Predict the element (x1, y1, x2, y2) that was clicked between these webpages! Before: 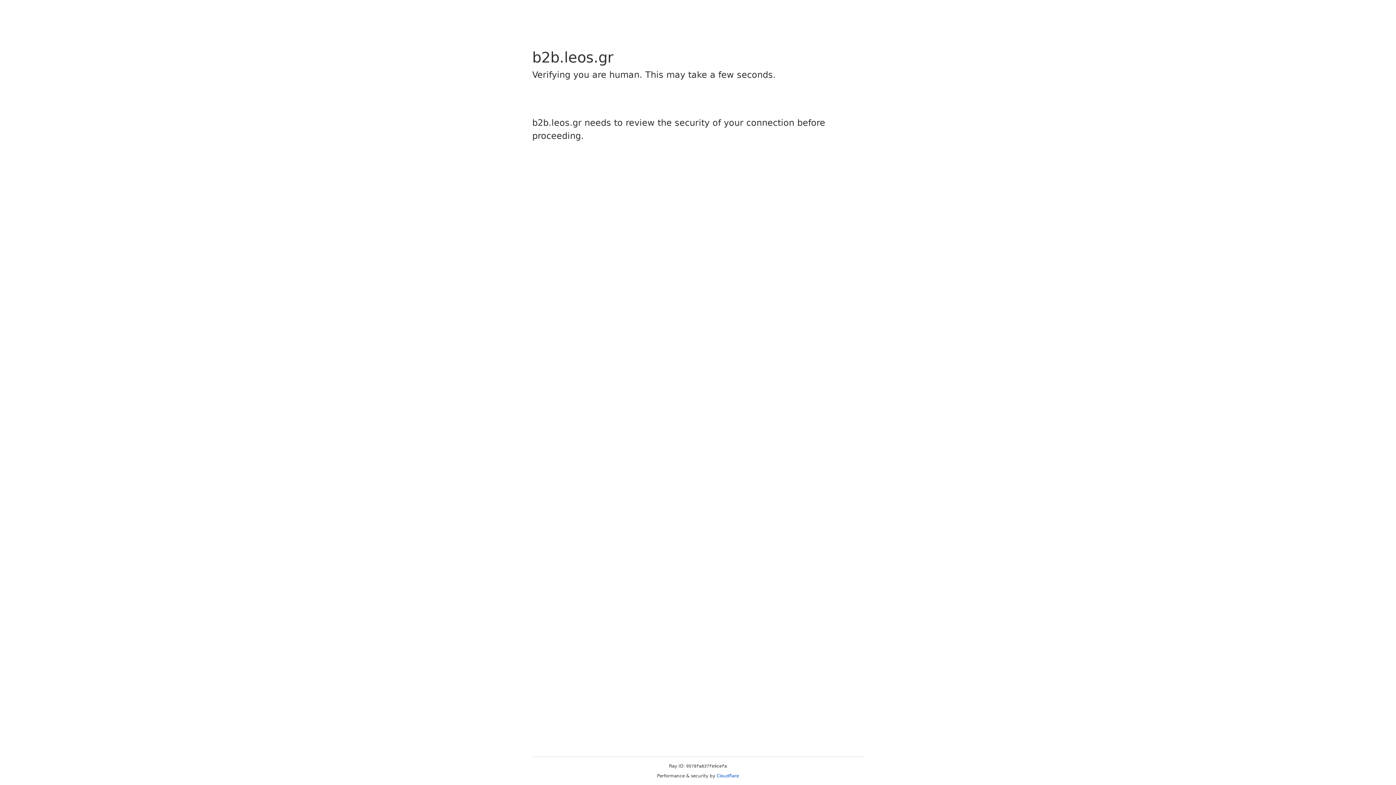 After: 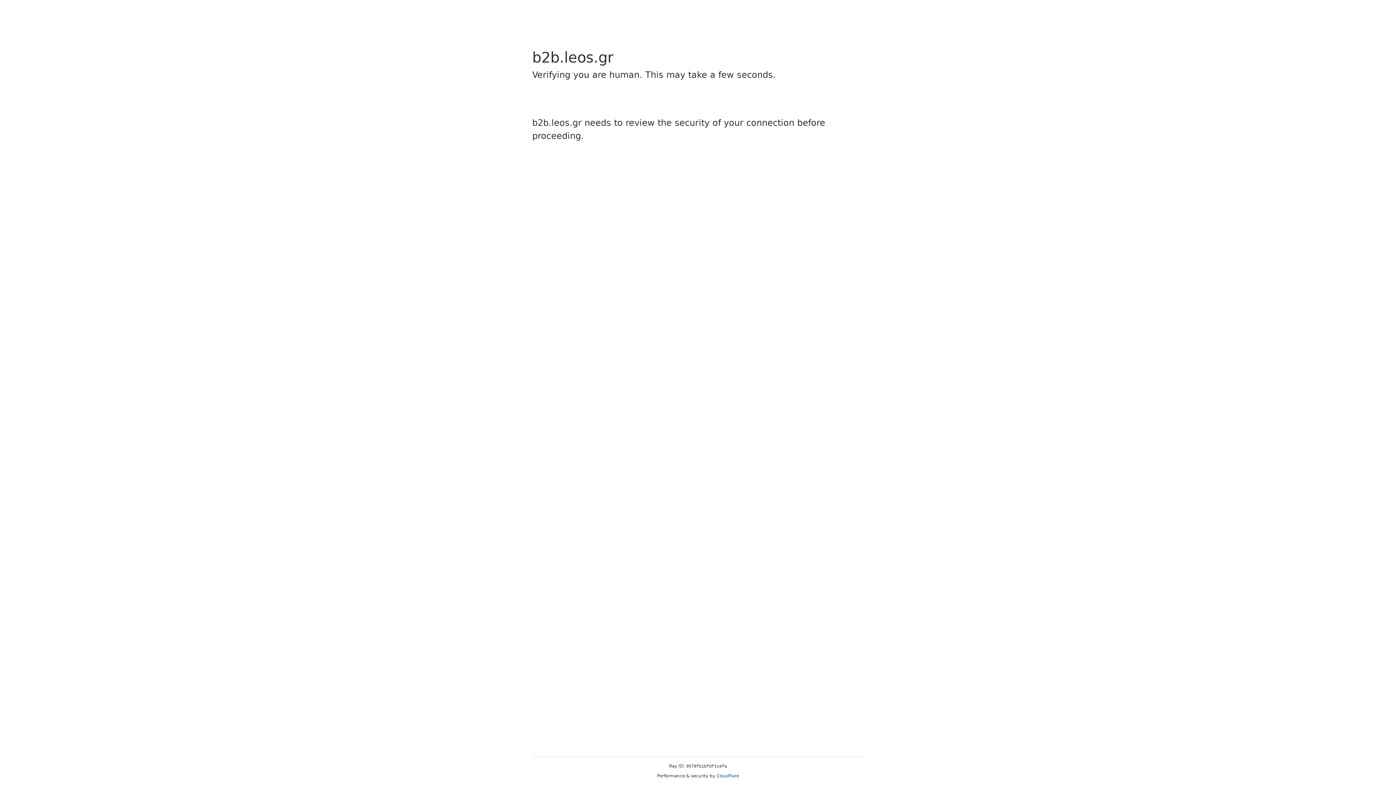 Action: bbox: (716, 773, 739, 778) label: Cloudflare